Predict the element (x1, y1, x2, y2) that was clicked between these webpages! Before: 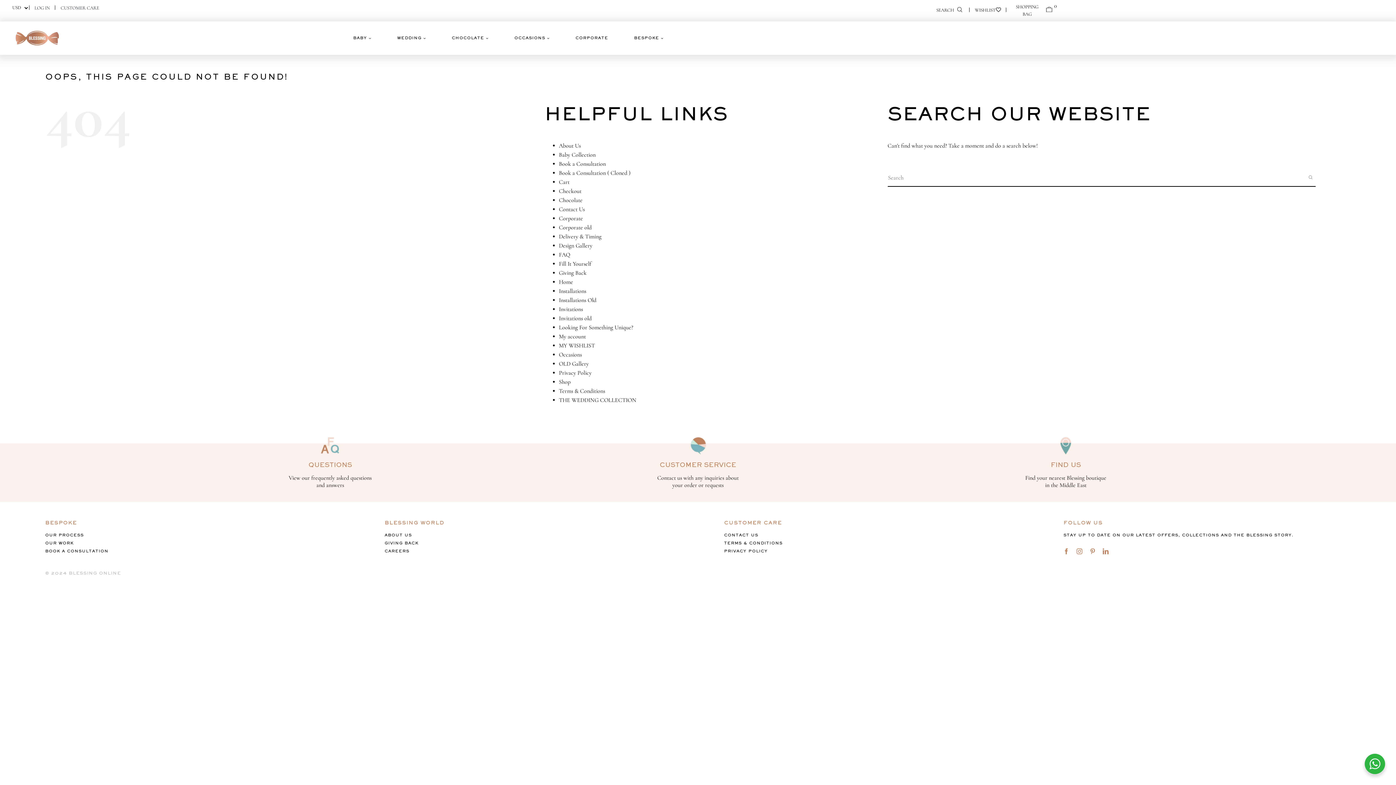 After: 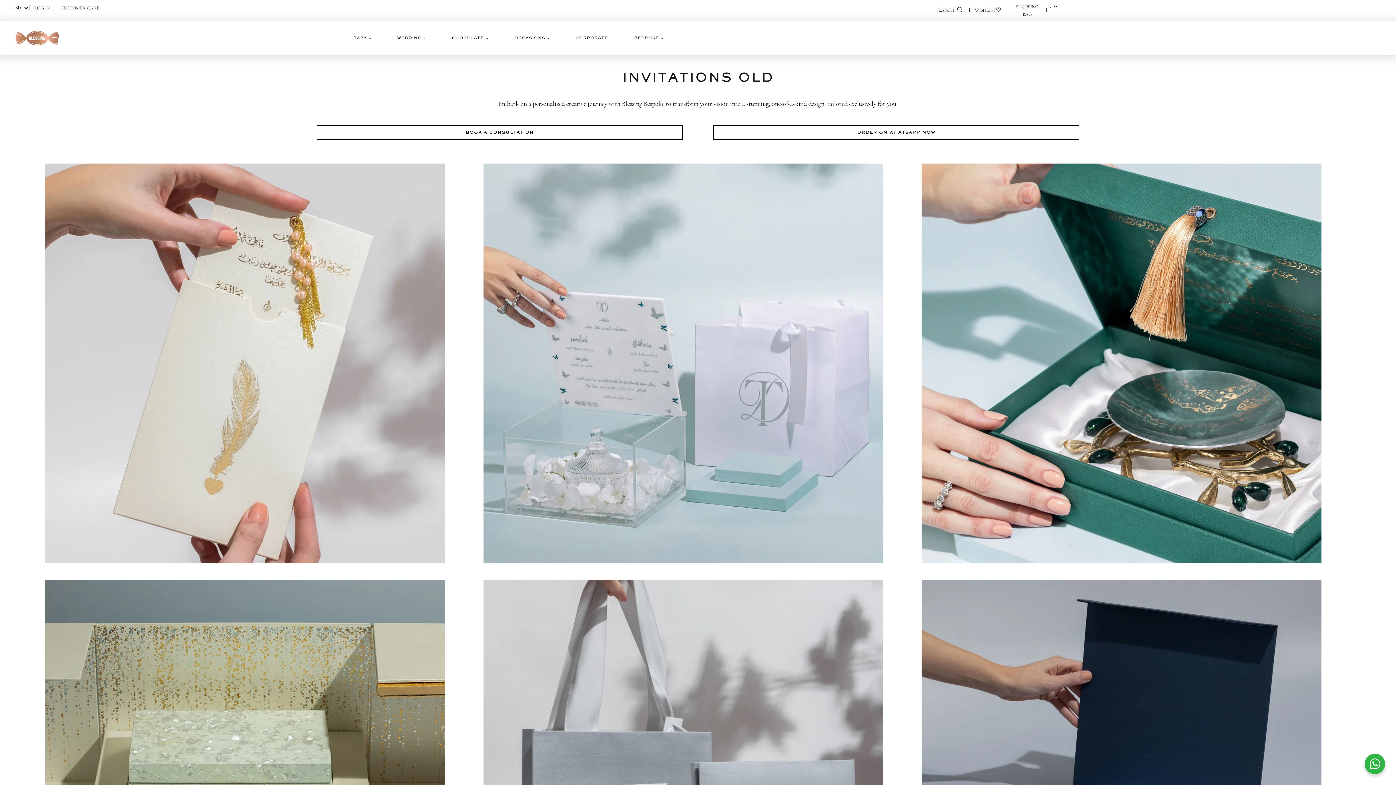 Action: label: Invitations old bbox: (559, 315, 591, 322)